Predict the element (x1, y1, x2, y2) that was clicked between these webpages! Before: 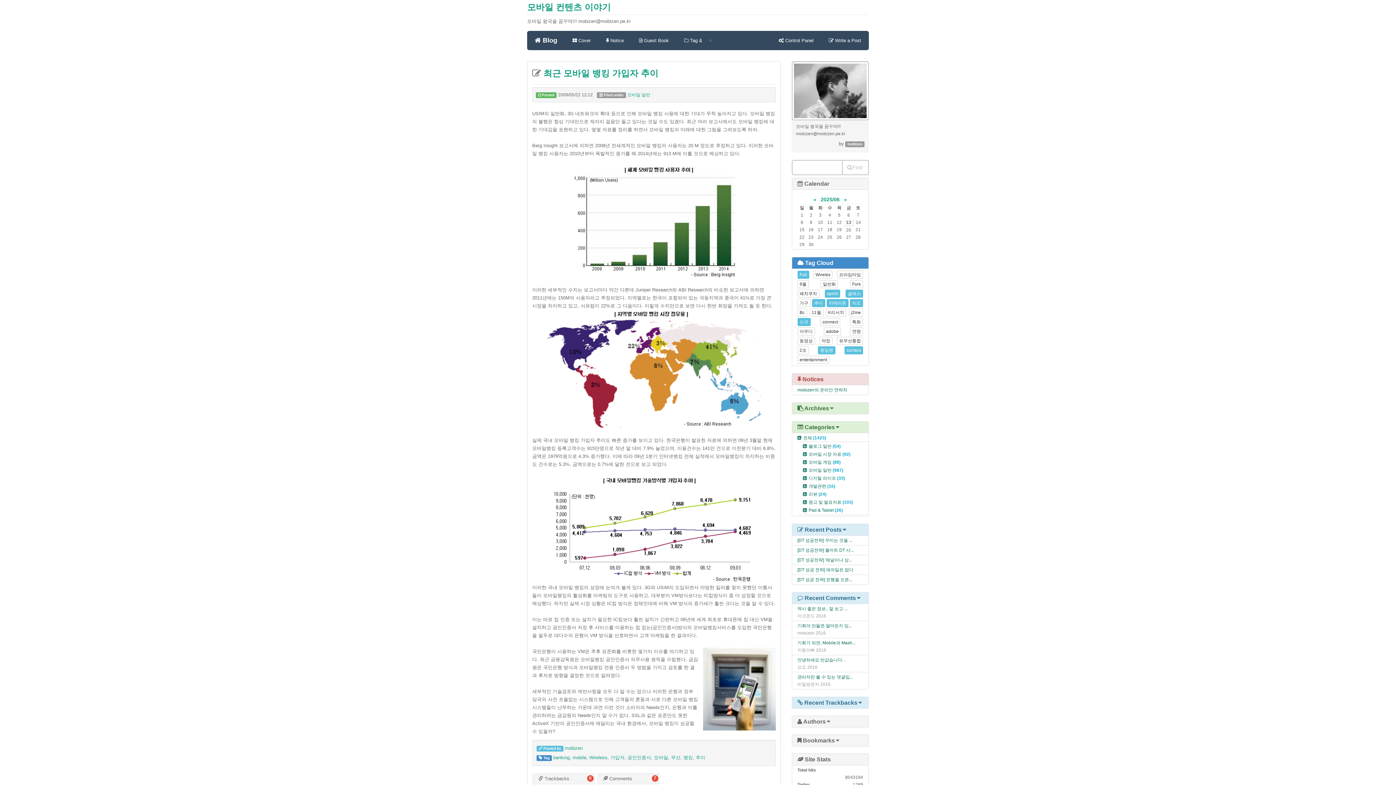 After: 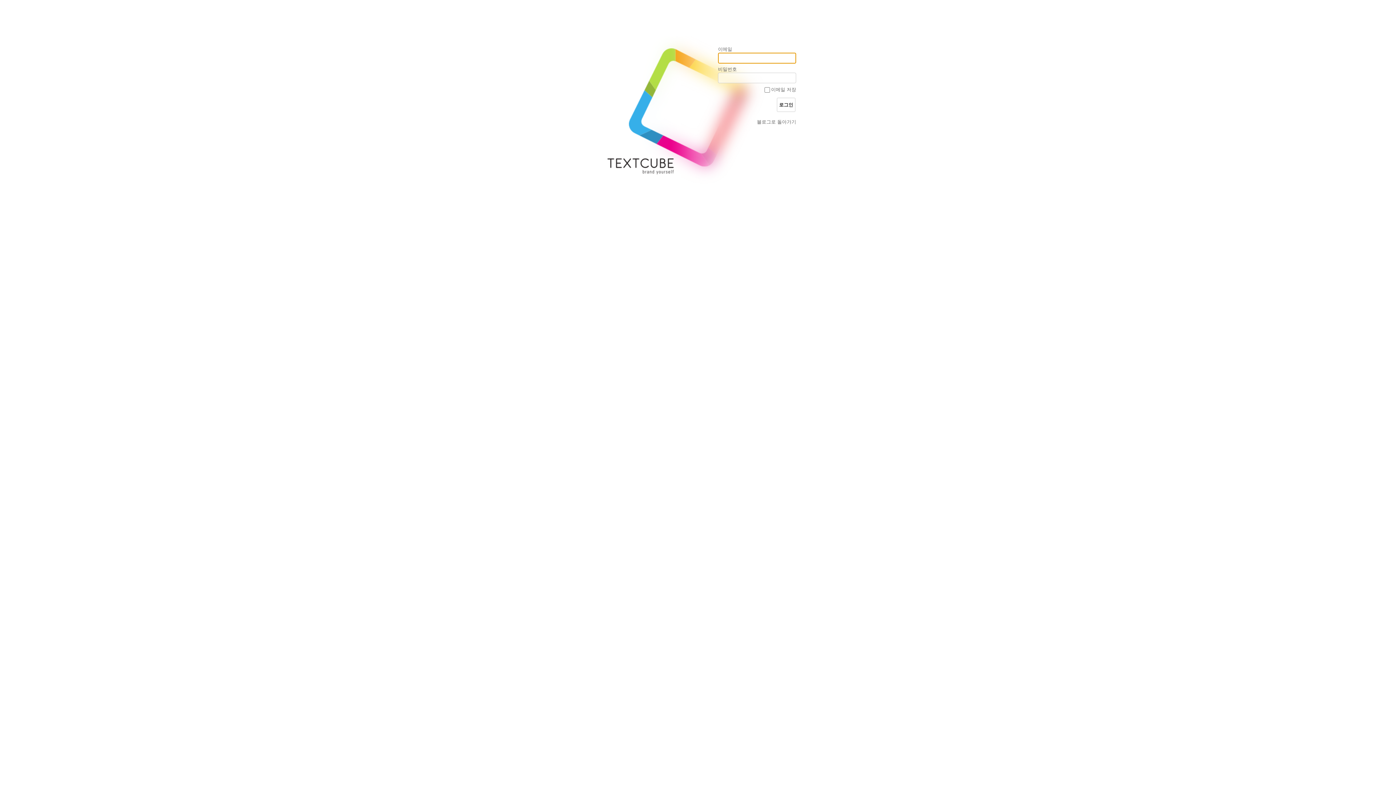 Action: bbox: (771, 30, 821, 50) label:  Control Panel